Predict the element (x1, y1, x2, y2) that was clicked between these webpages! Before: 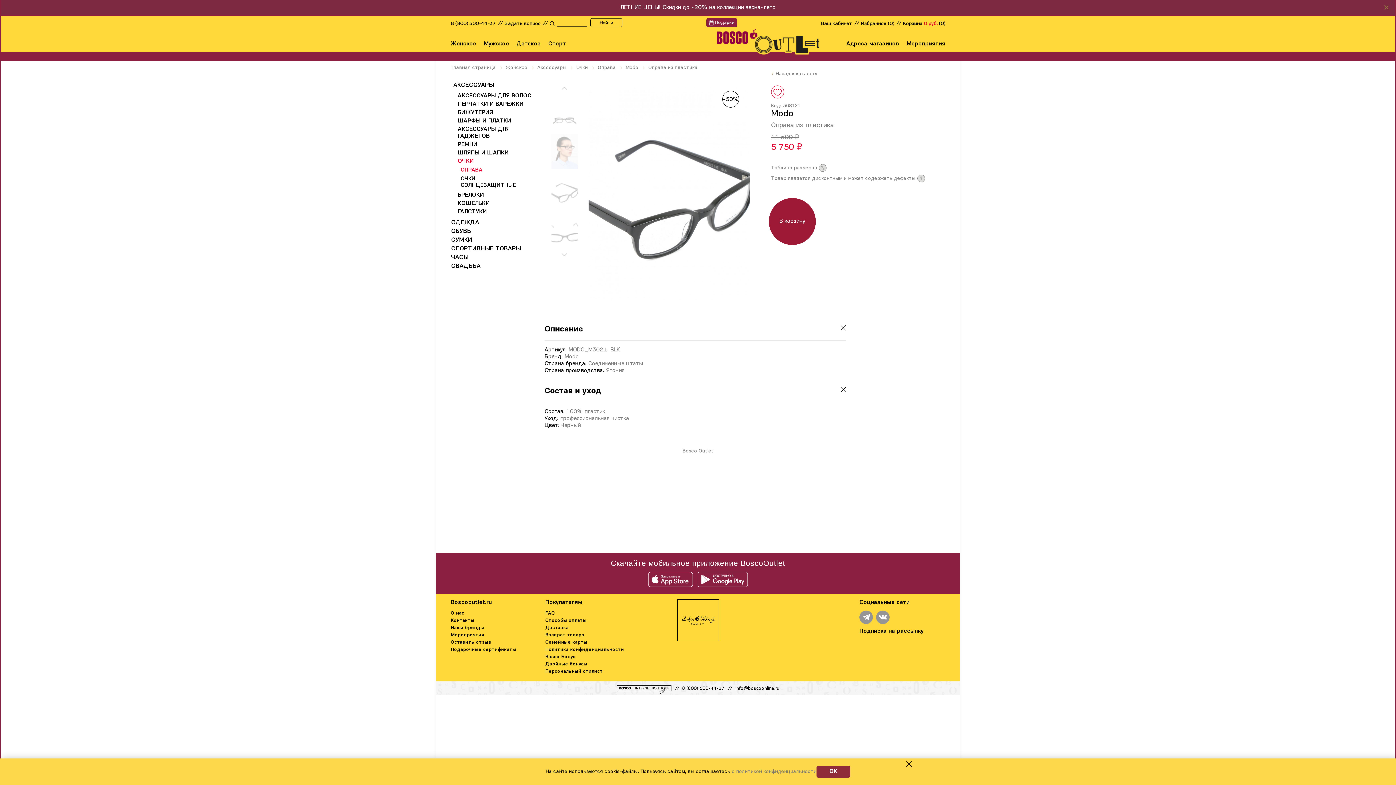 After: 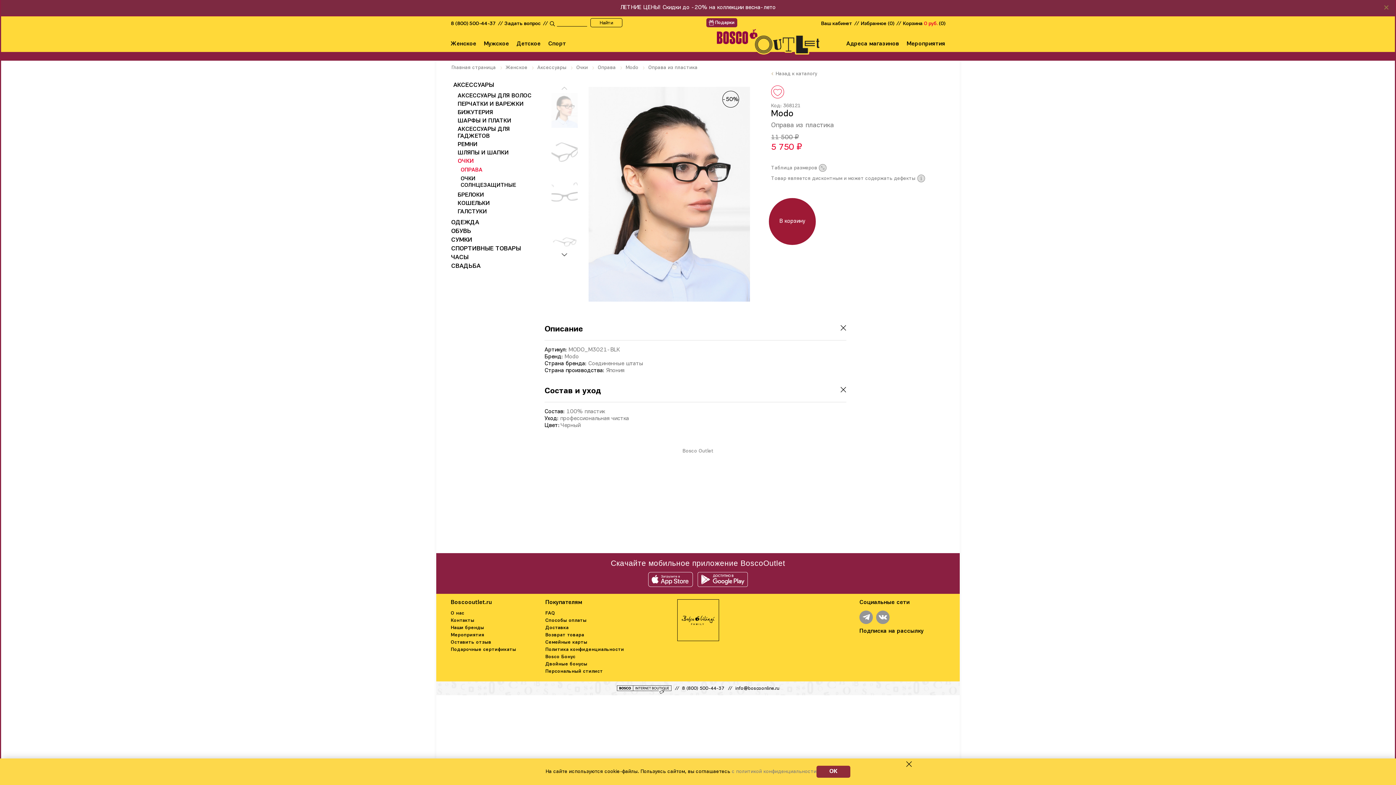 Action: label: Next bbox: (561, 253, 567, 256)